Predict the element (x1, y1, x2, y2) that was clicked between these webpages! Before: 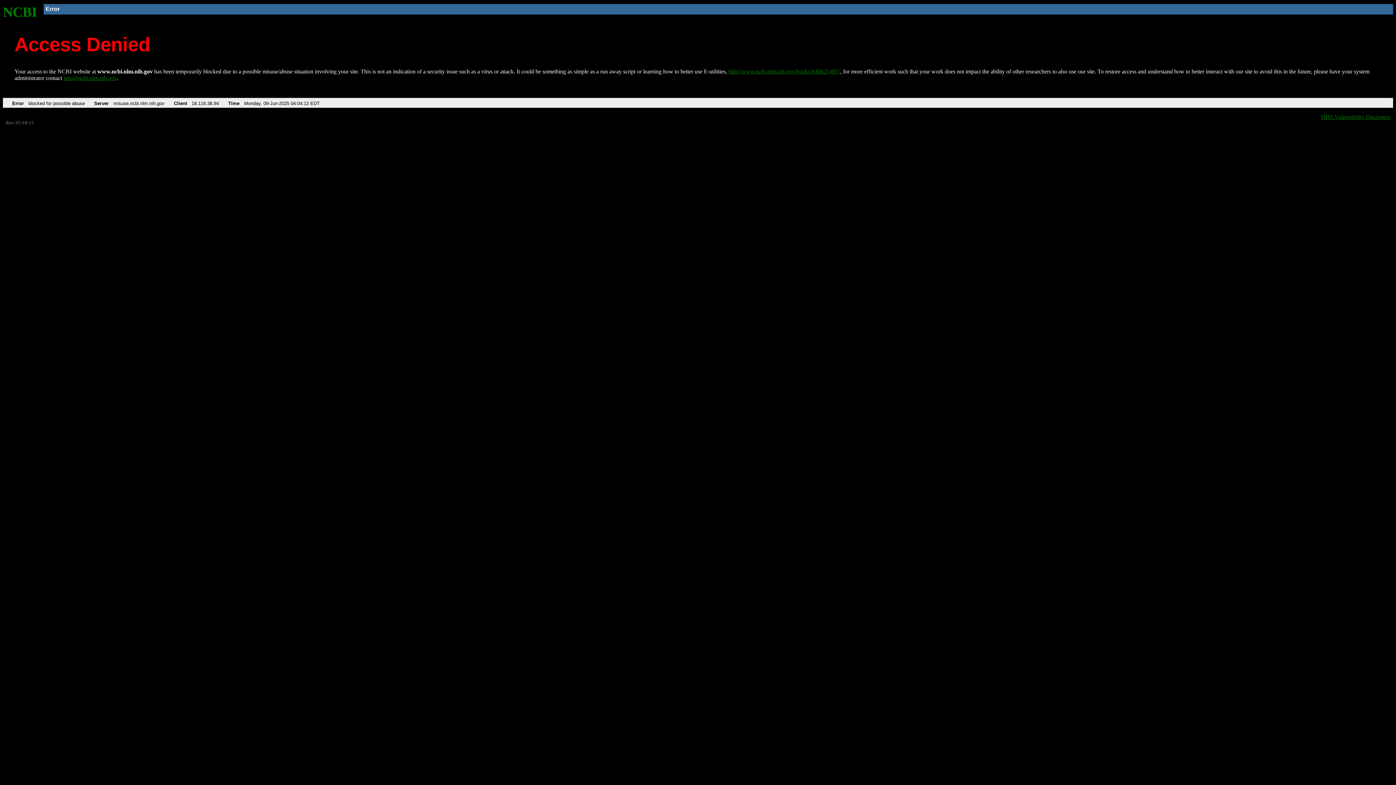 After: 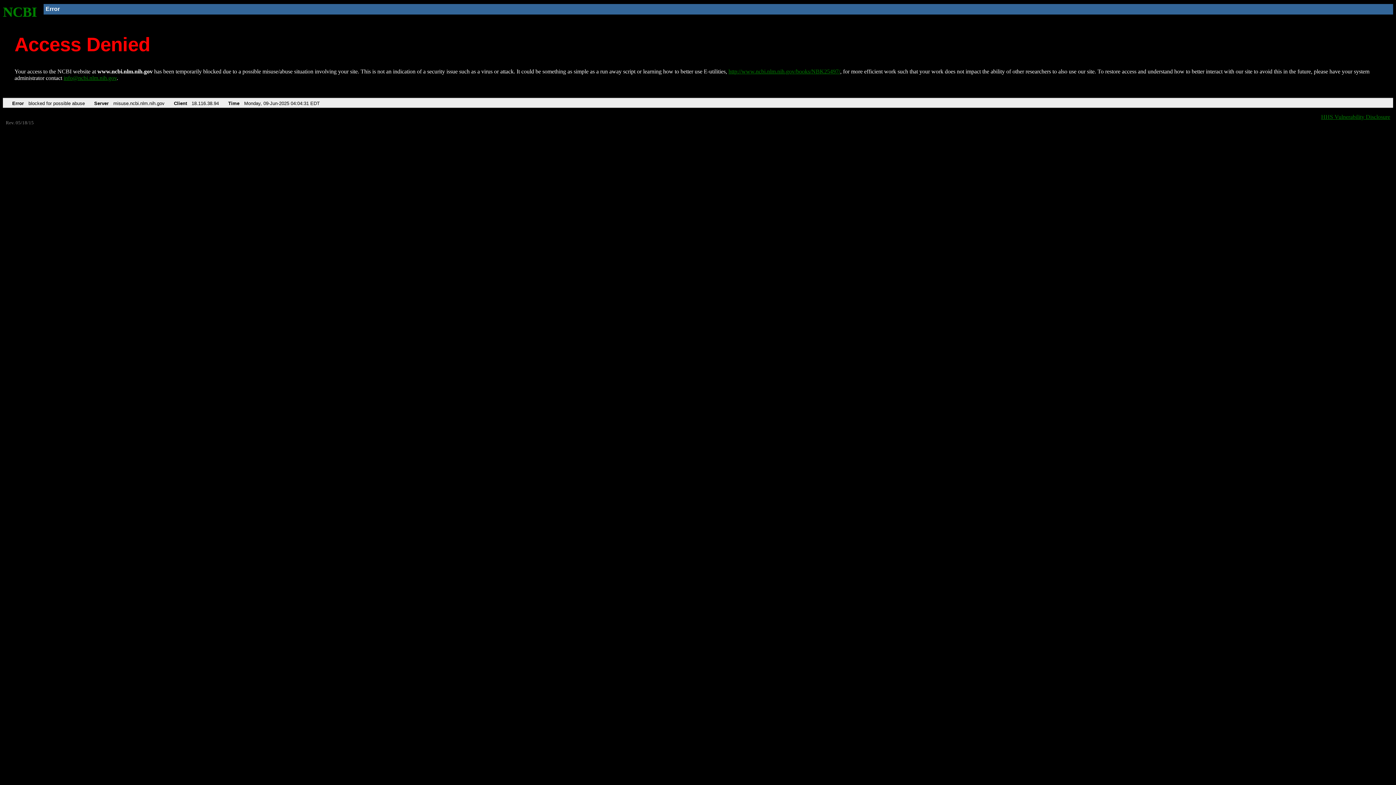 Action: bbox: (728, 68, 840, 74) label: http://www.ncbi.nlm.nih.gov/books/NBK25497/